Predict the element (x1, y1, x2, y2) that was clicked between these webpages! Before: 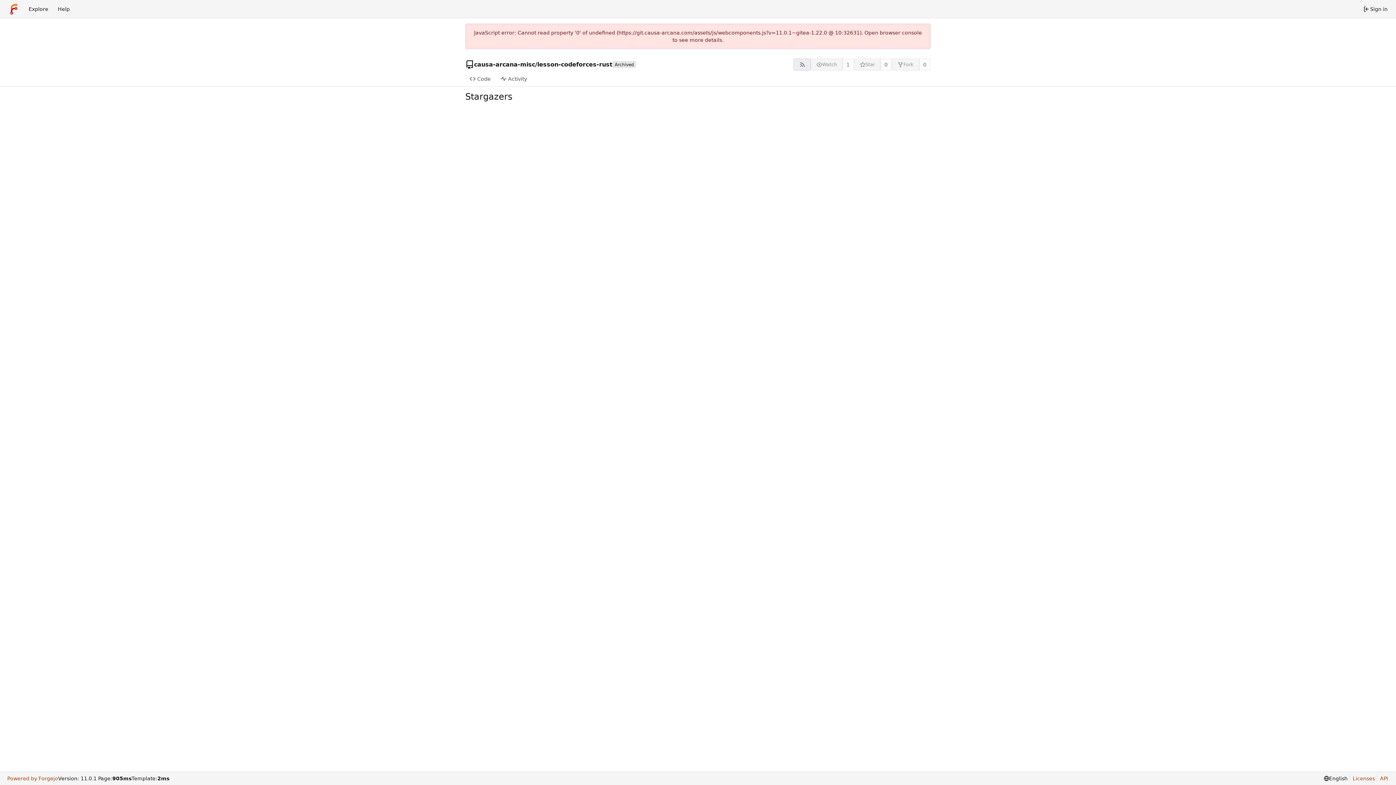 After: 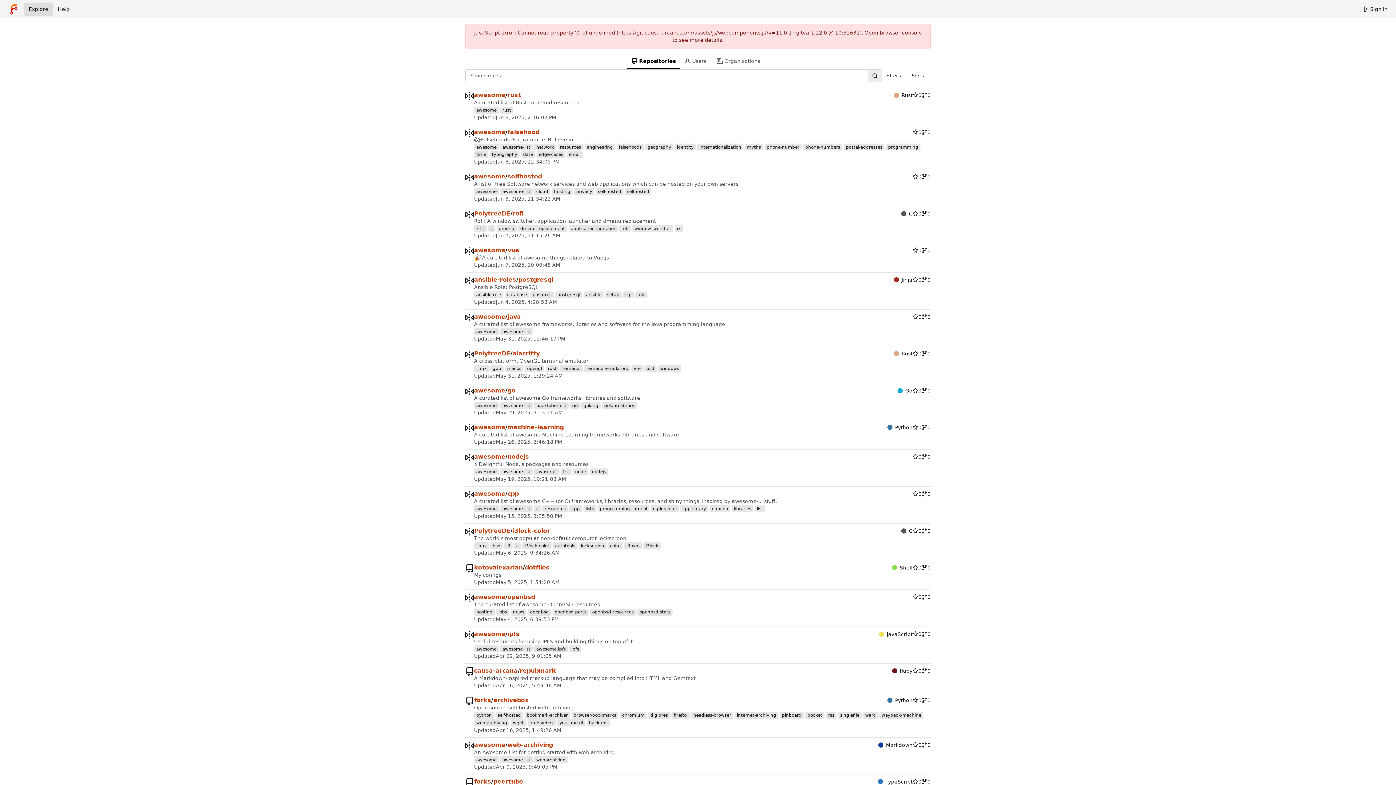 Action: bbox: (24, 2, 53, 15) label: Explore